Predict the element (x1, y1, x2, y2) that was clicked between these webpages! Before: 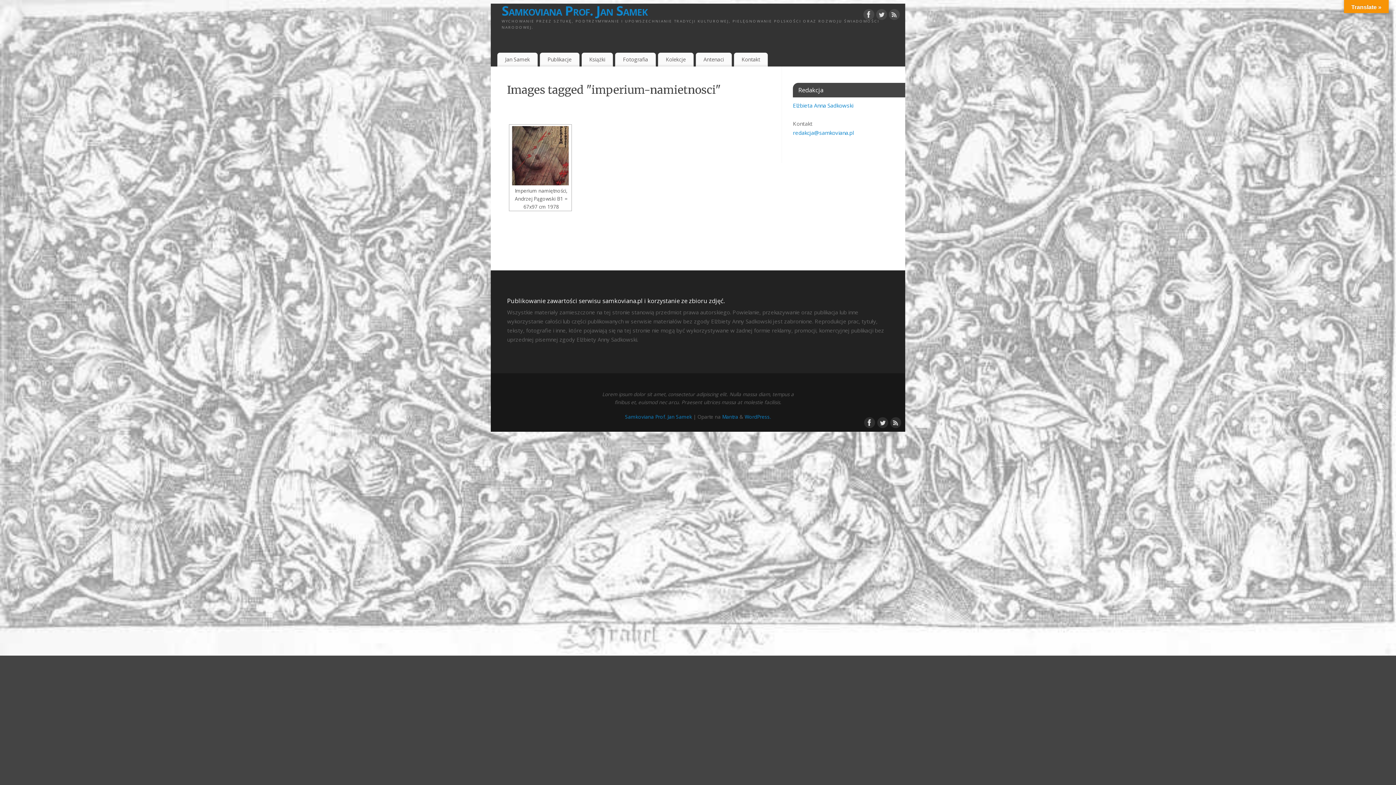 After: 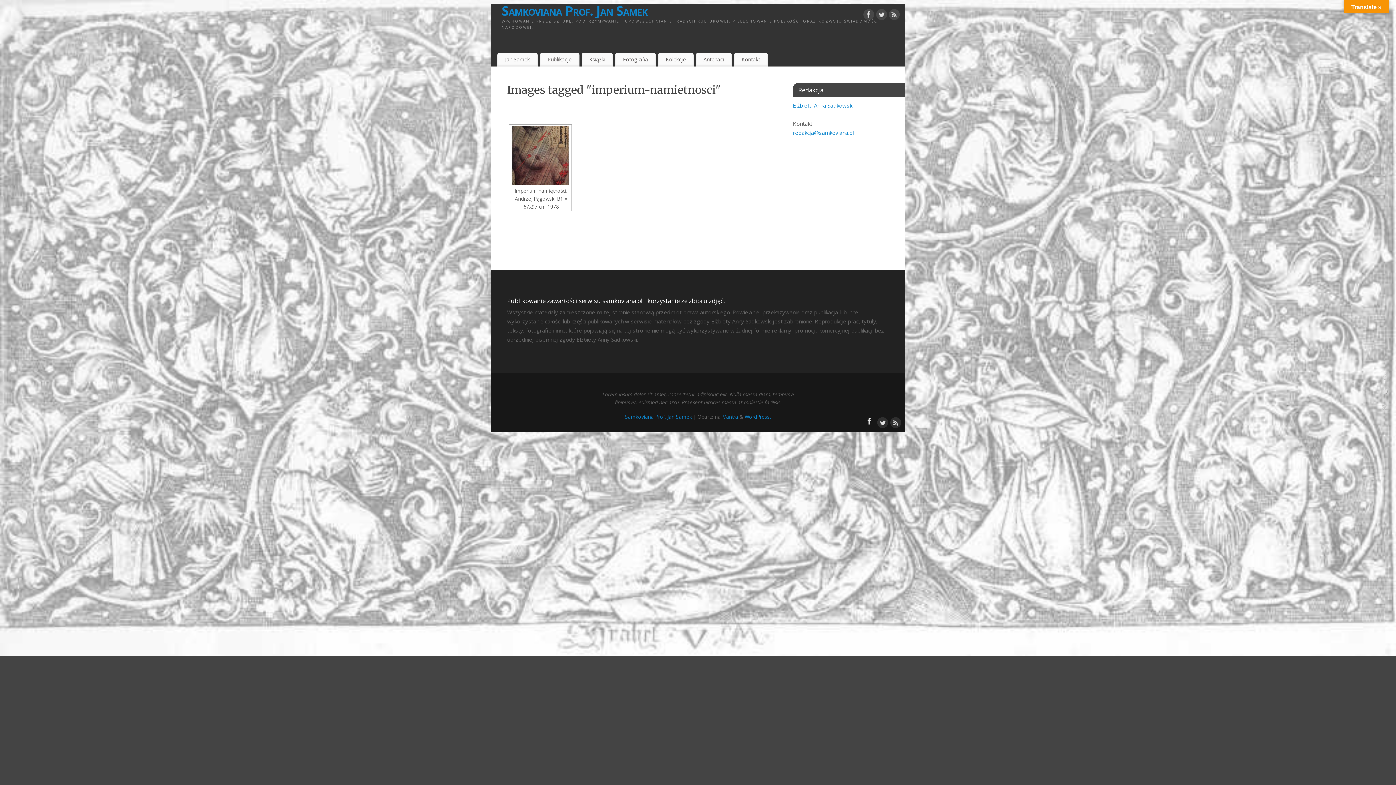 Action: bbox: (864, 417, 873, 426)